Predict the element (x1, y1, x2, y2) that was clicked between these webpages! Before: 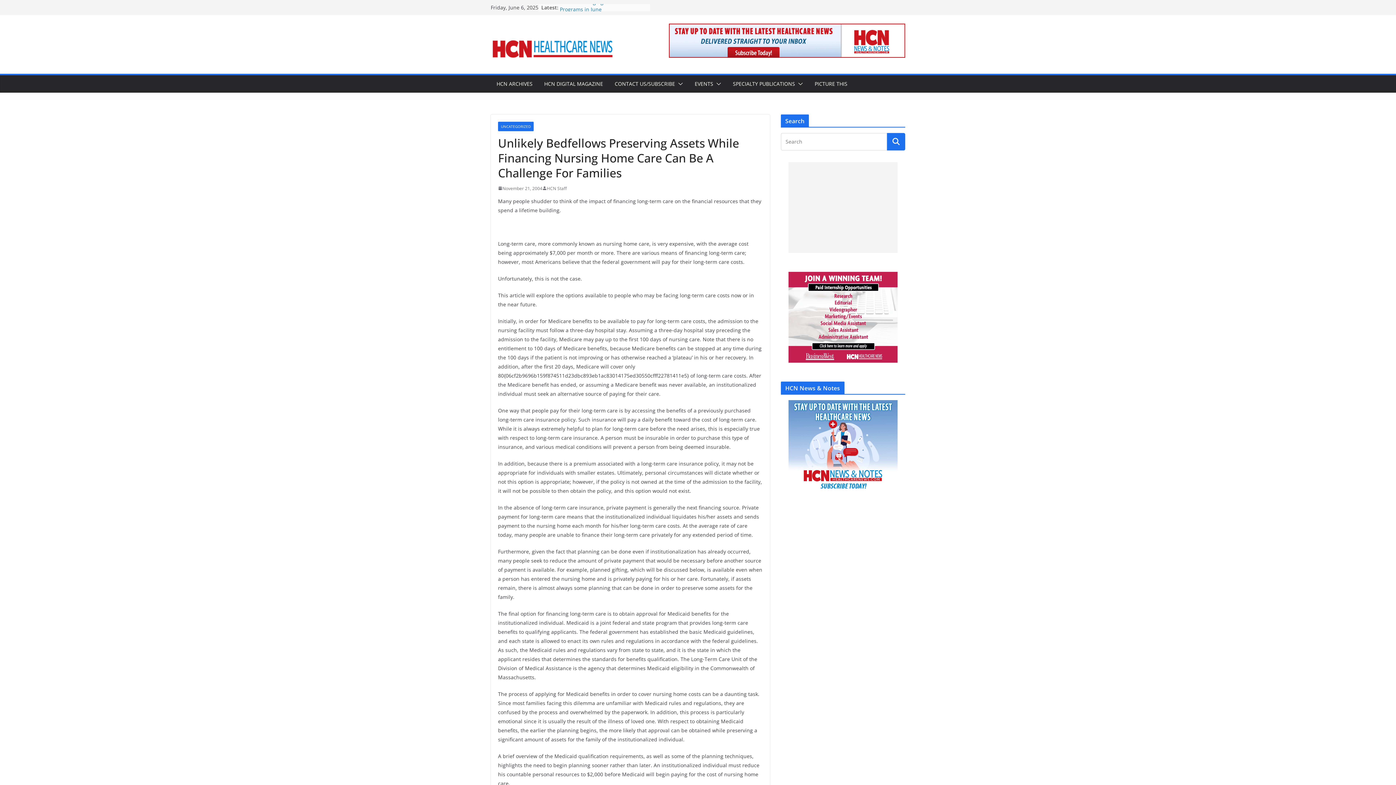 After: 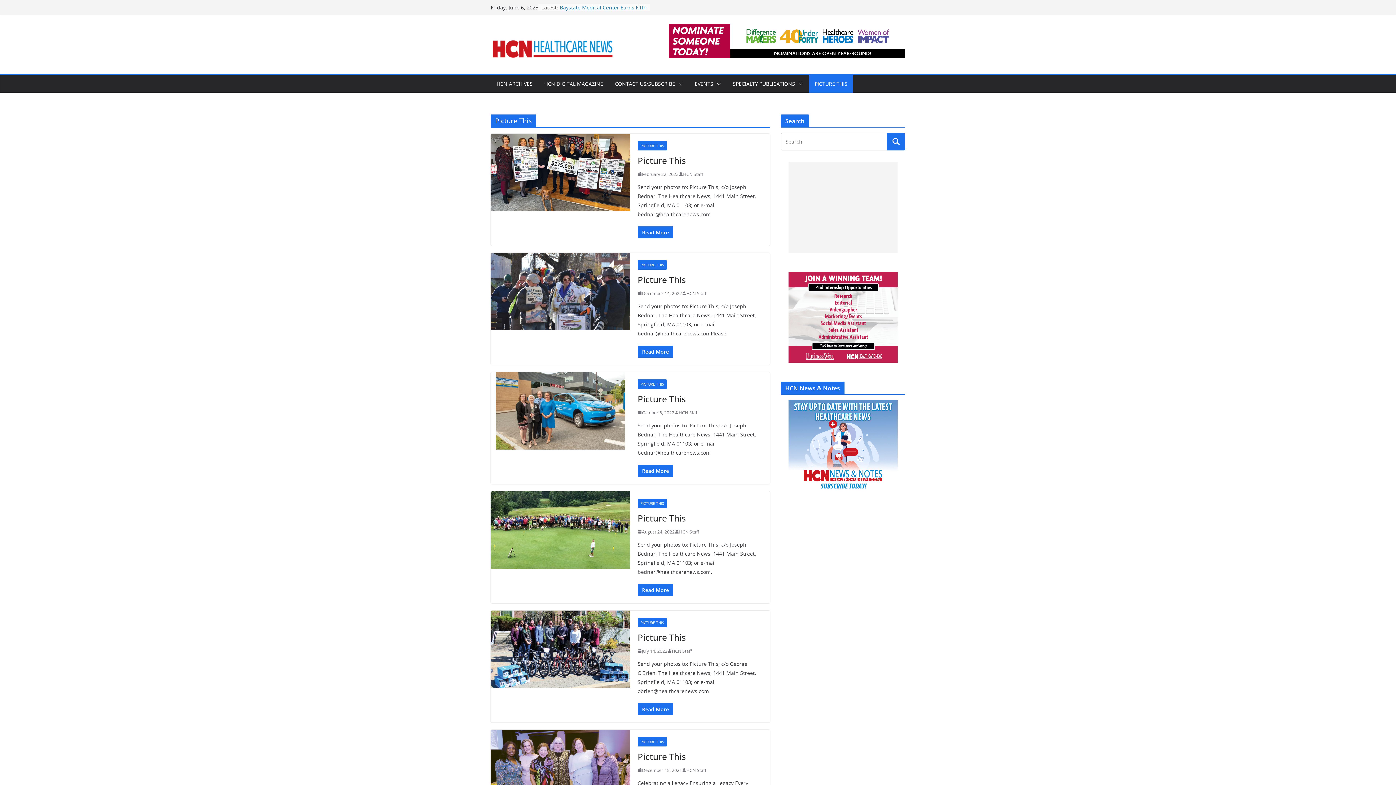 Action: bbox: (814, 78, 847, 89) label: PICTURE THIS